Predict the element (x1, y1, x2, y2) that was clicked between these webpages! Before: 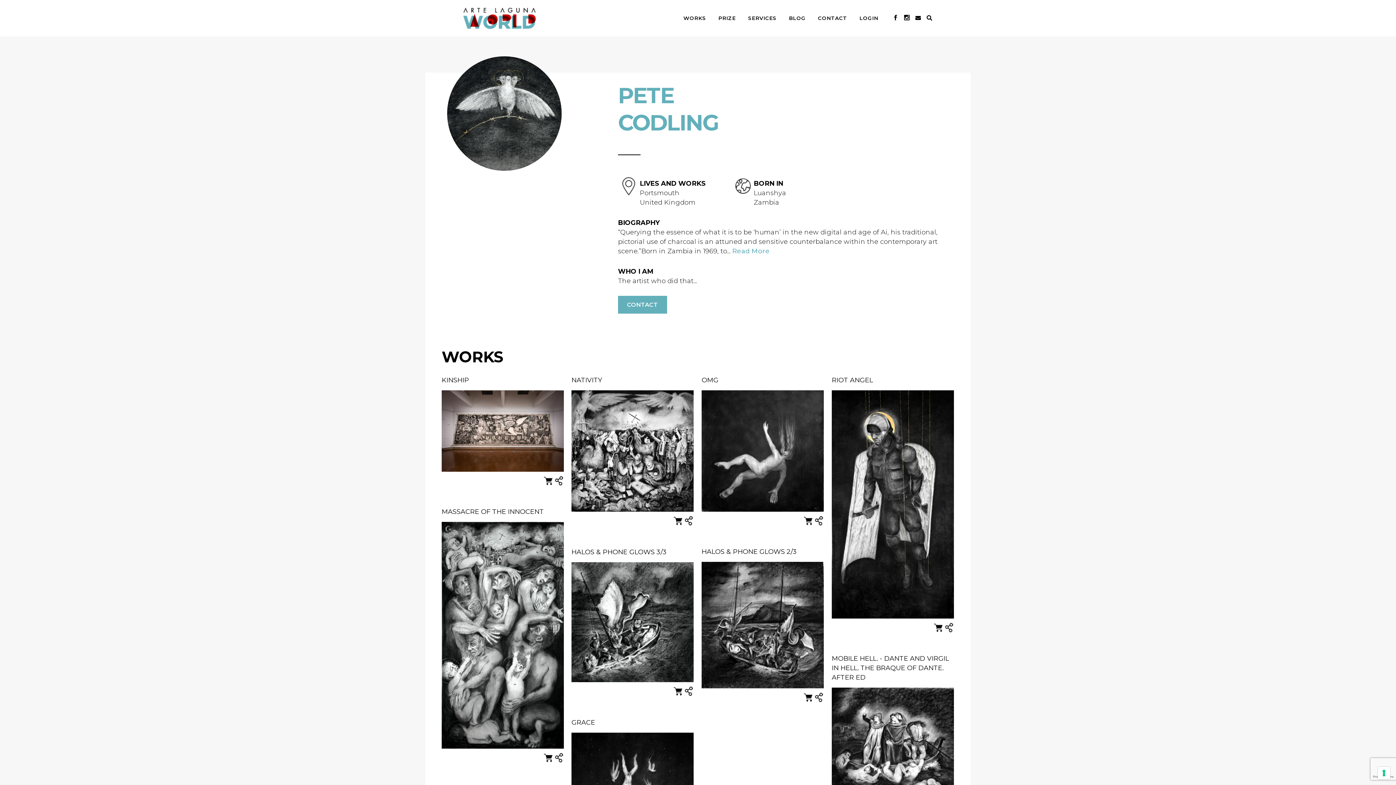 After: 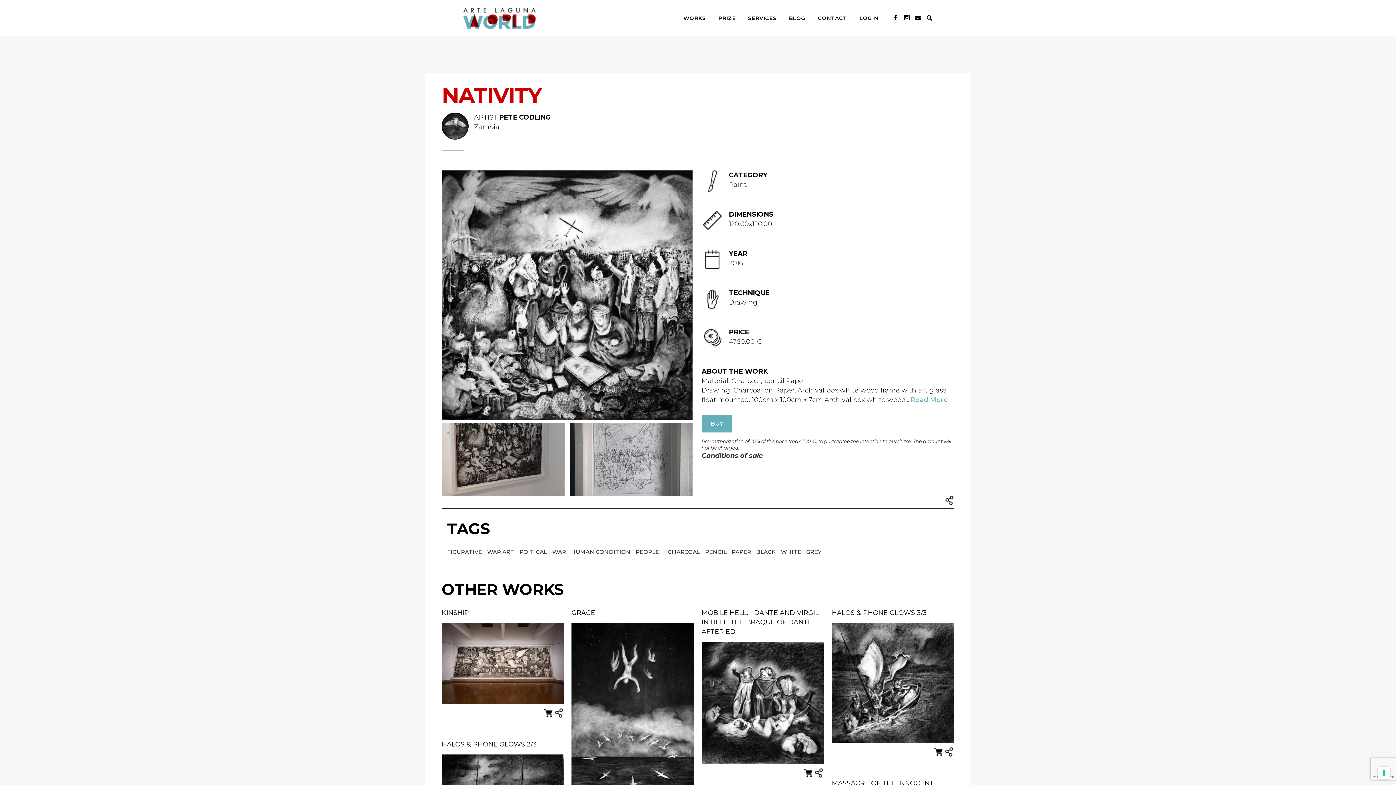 Action: bbox: (571, 375, 693, 512) label: NATIVITY